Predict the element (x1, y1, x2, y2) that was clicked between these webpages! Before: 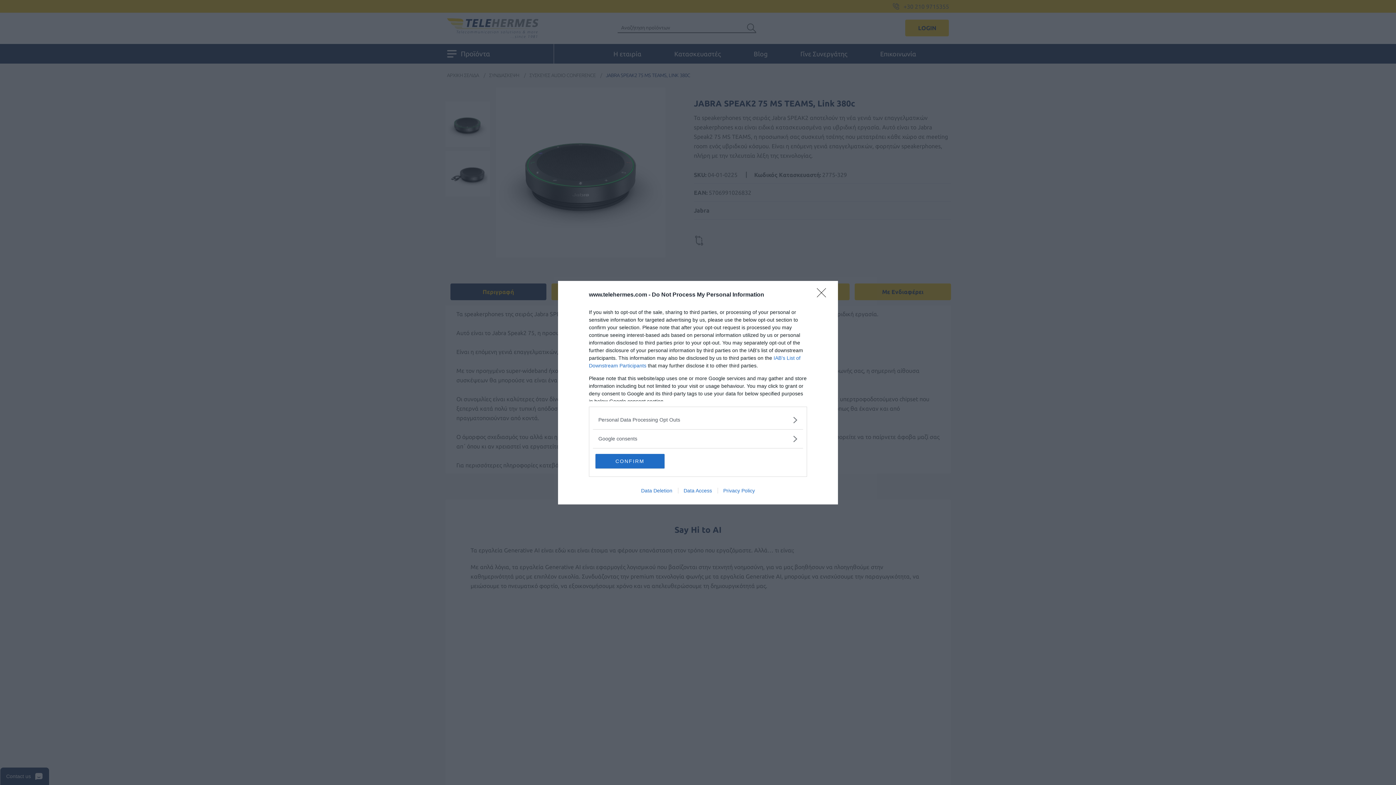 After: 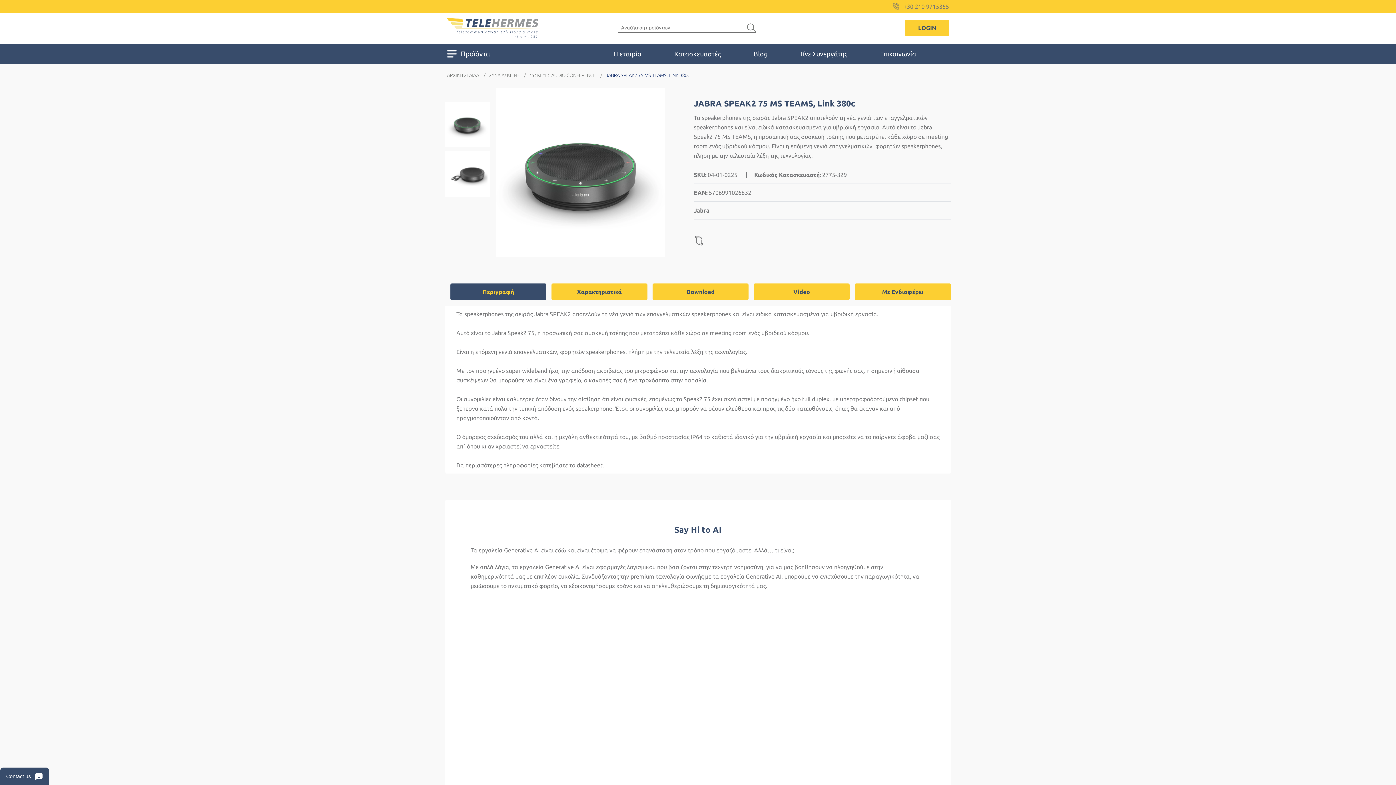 Action: label: CONFIRM bbox: (595, 454, 664, 468)